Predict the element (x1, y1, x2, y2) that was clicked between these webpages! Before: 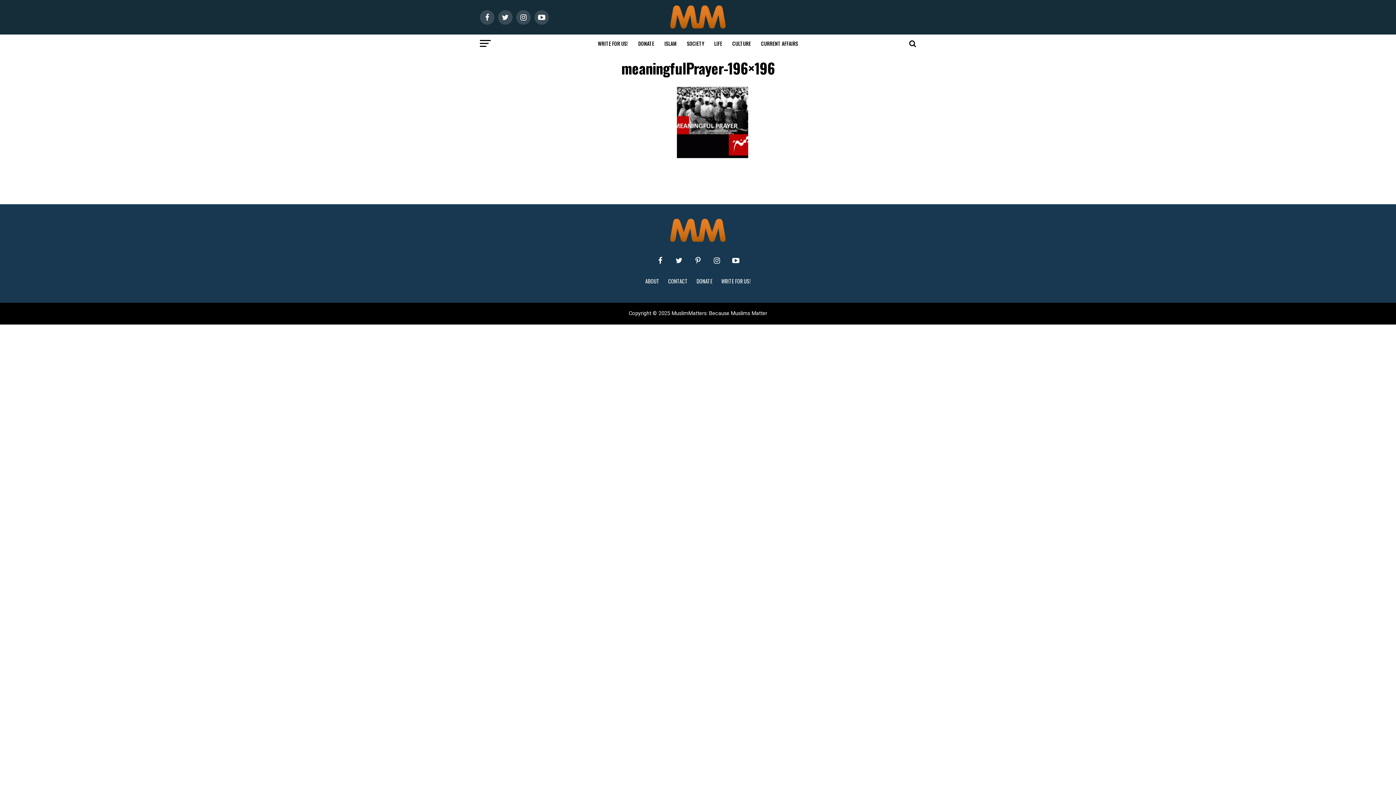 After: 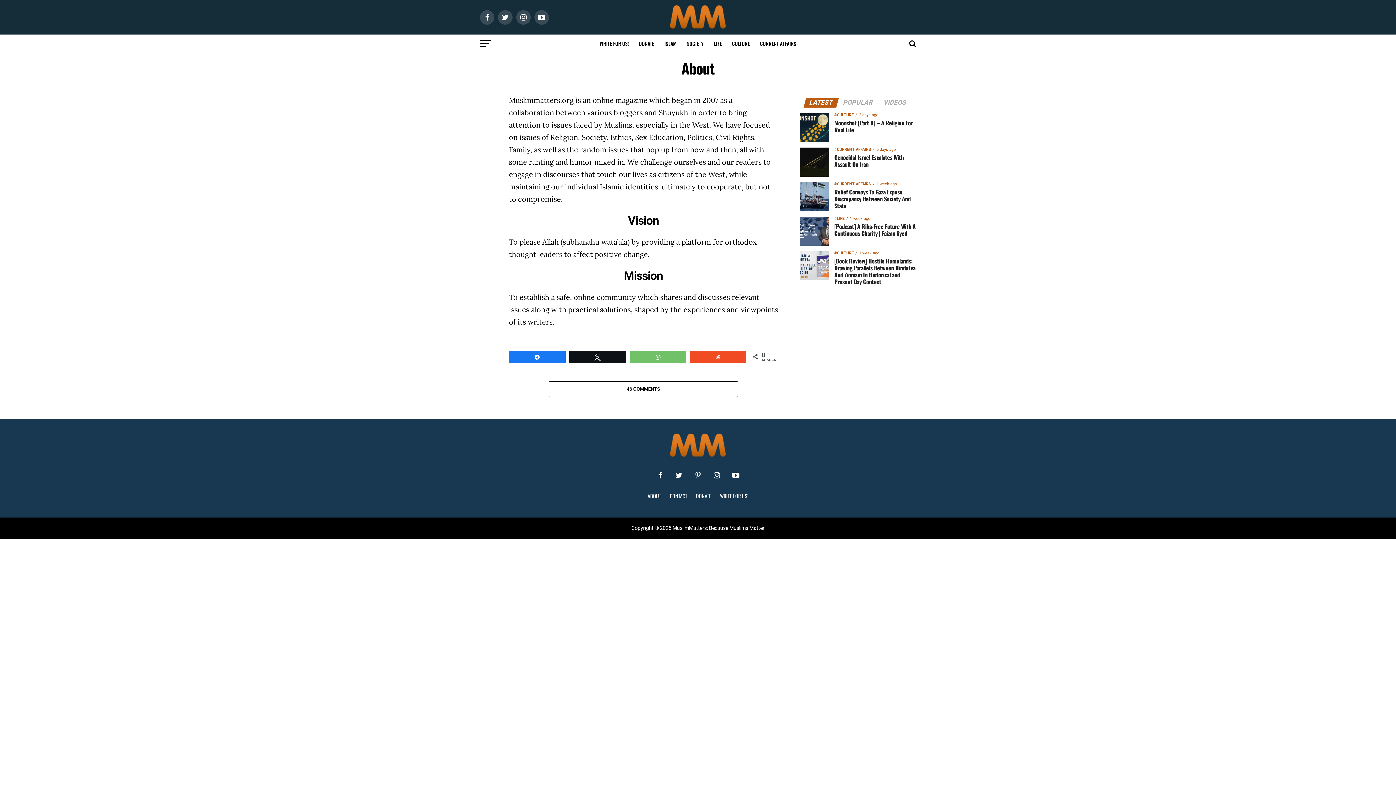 Action: label: ABOUT bbox: (645, 277, 659, 285)